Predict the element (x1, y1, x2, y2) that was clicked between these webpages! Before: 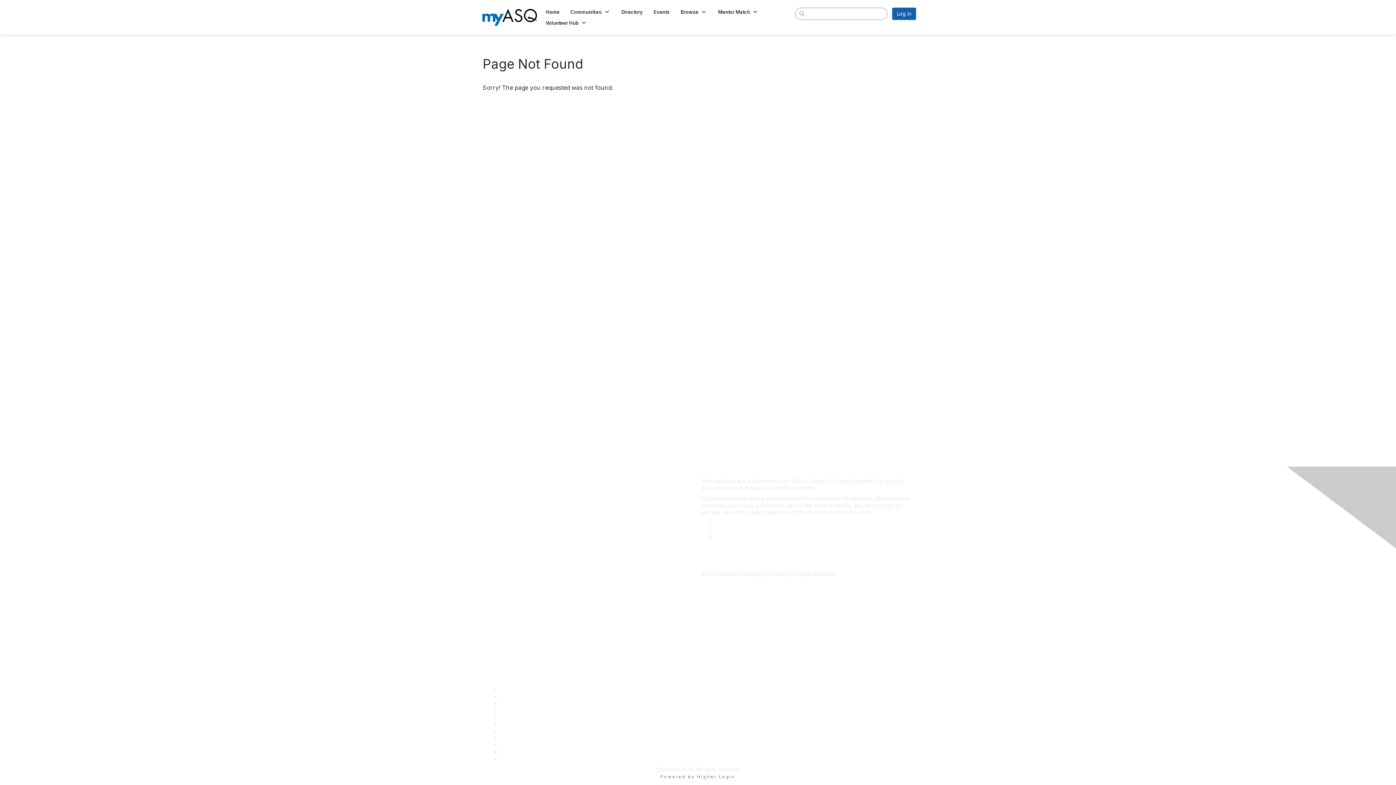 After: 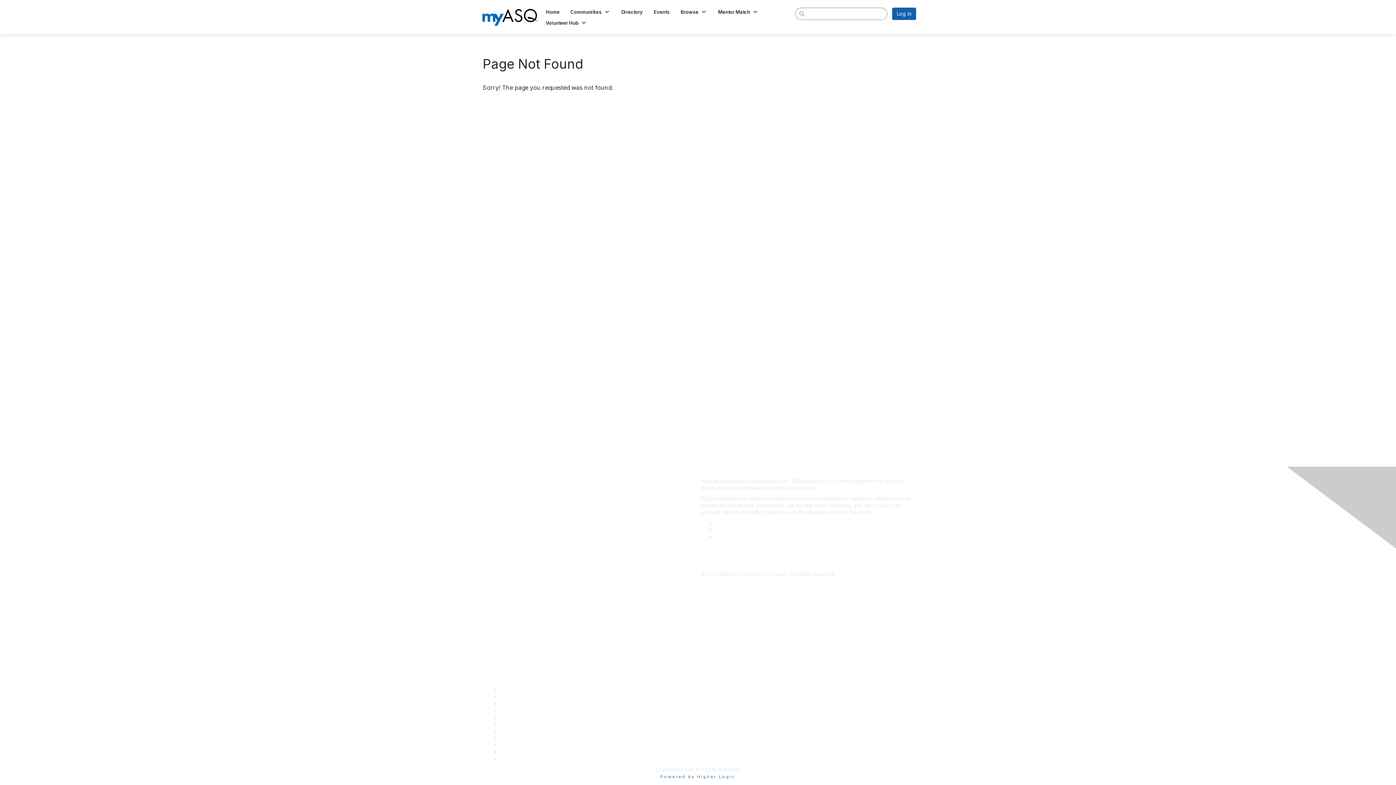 Action: bbox: (500, 707, 540, 713) label: Publish with ASQ